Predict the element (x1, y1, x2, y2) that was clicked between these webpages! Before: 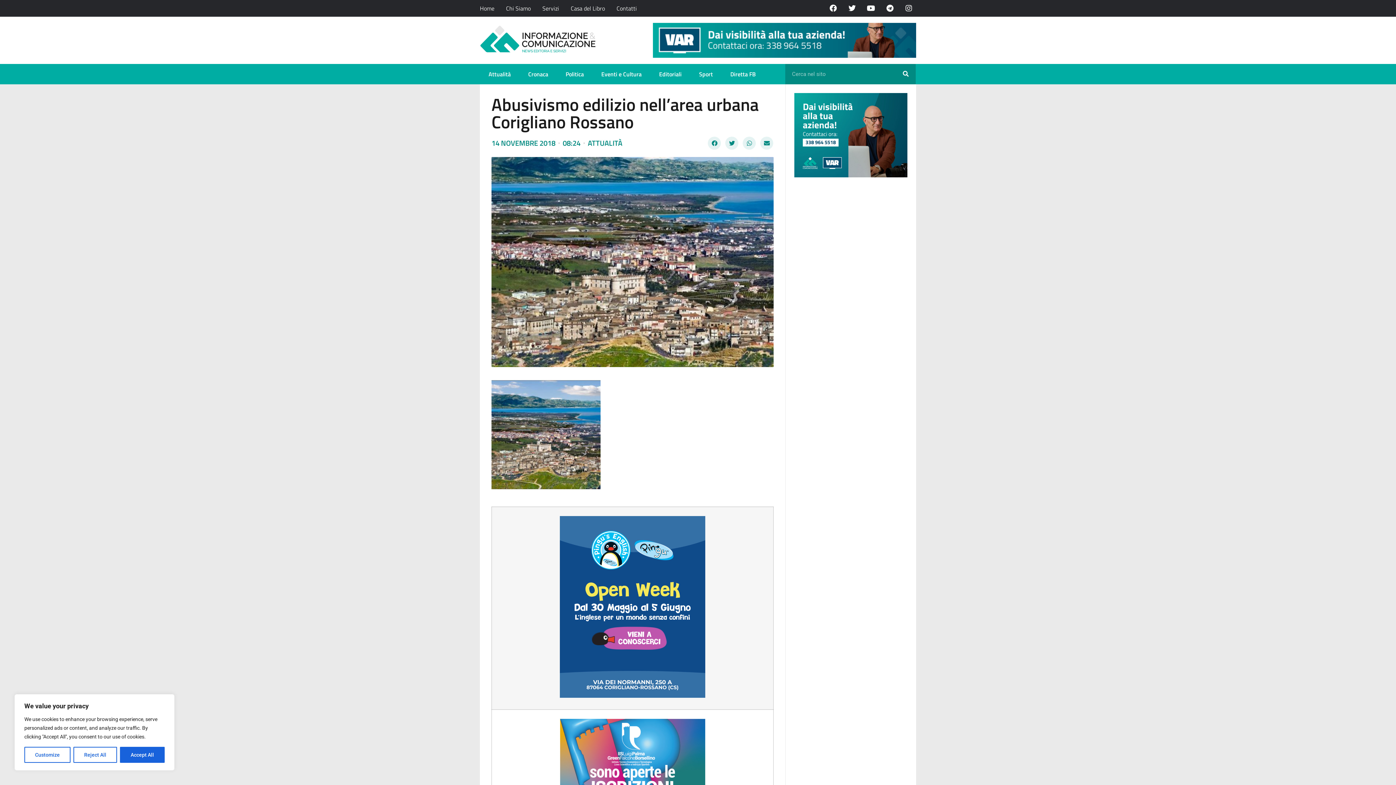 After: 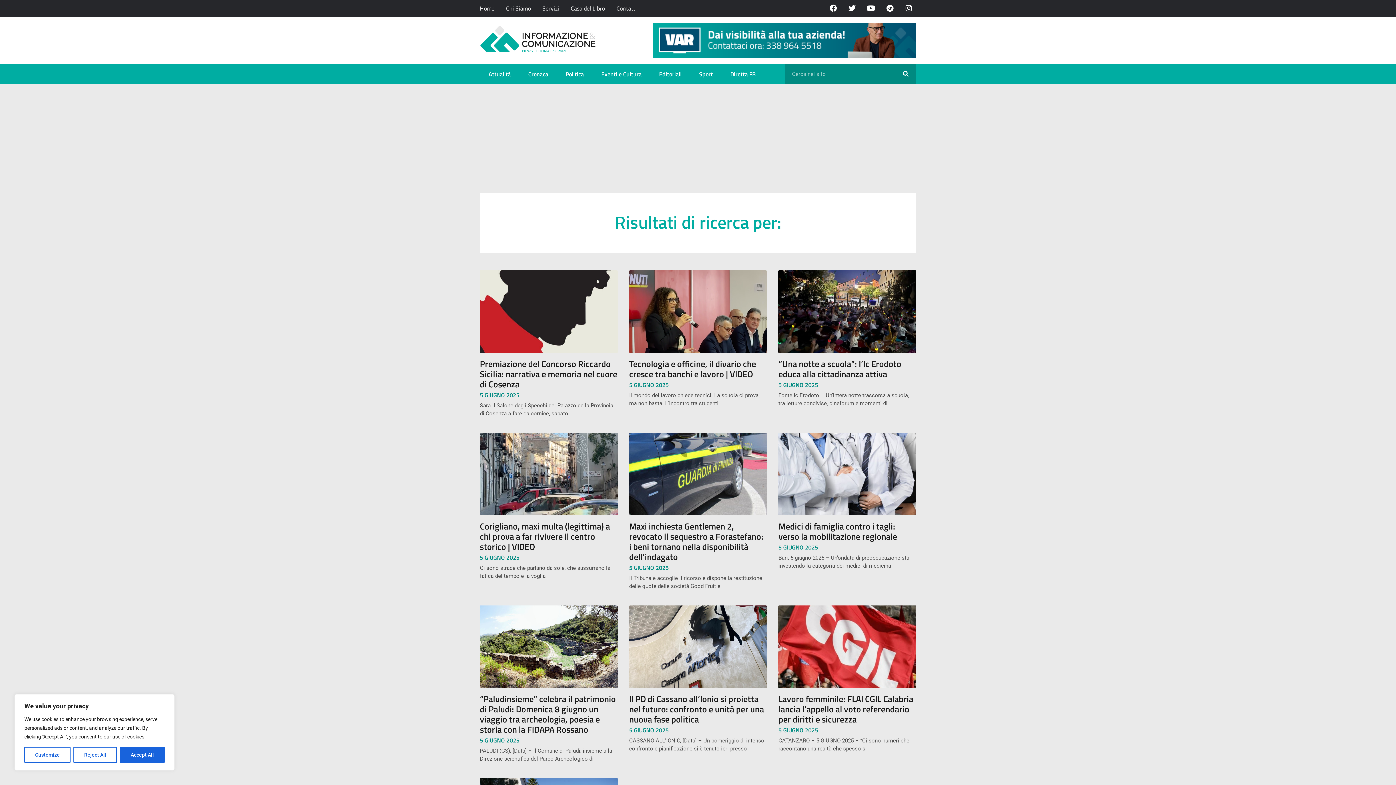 Action: bbox: (895, 63, 916, 84) label: Cerca